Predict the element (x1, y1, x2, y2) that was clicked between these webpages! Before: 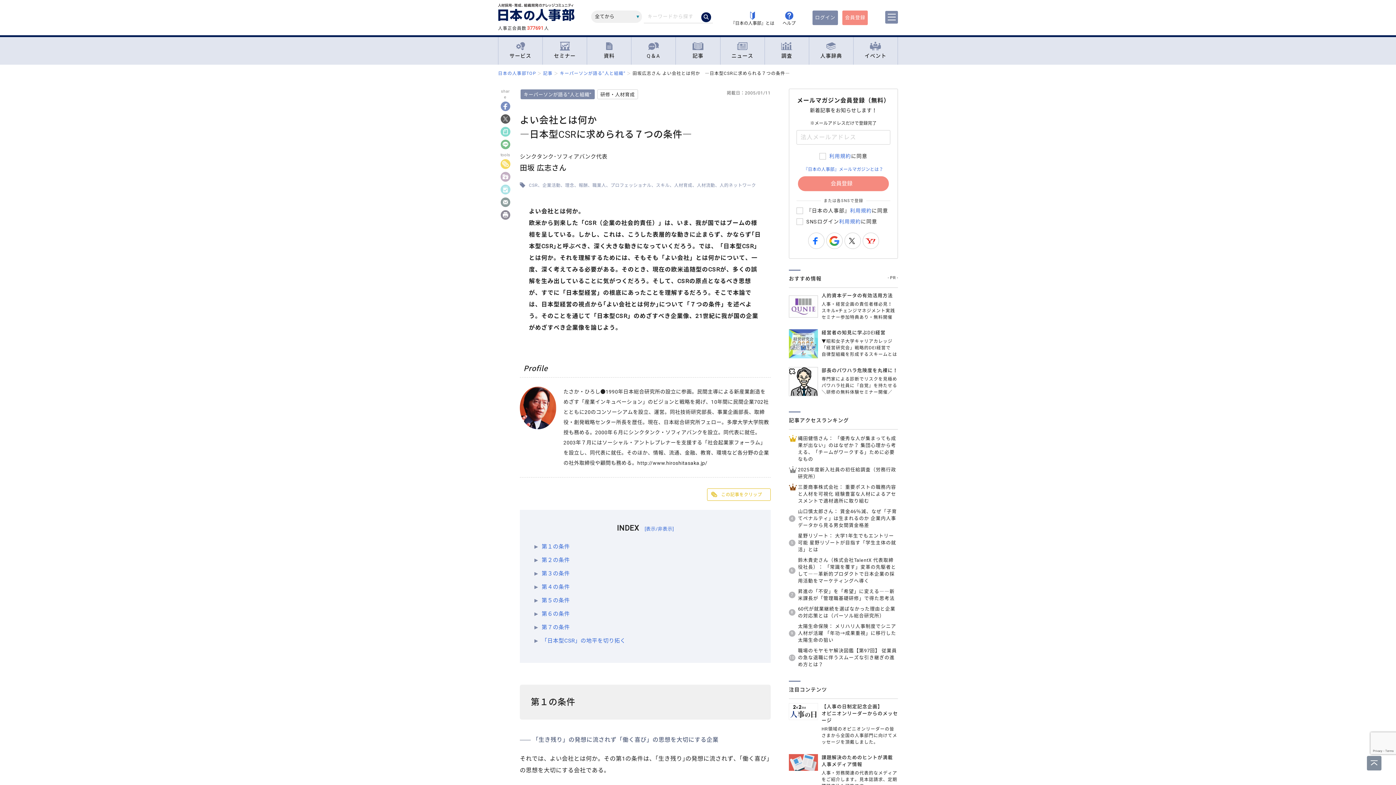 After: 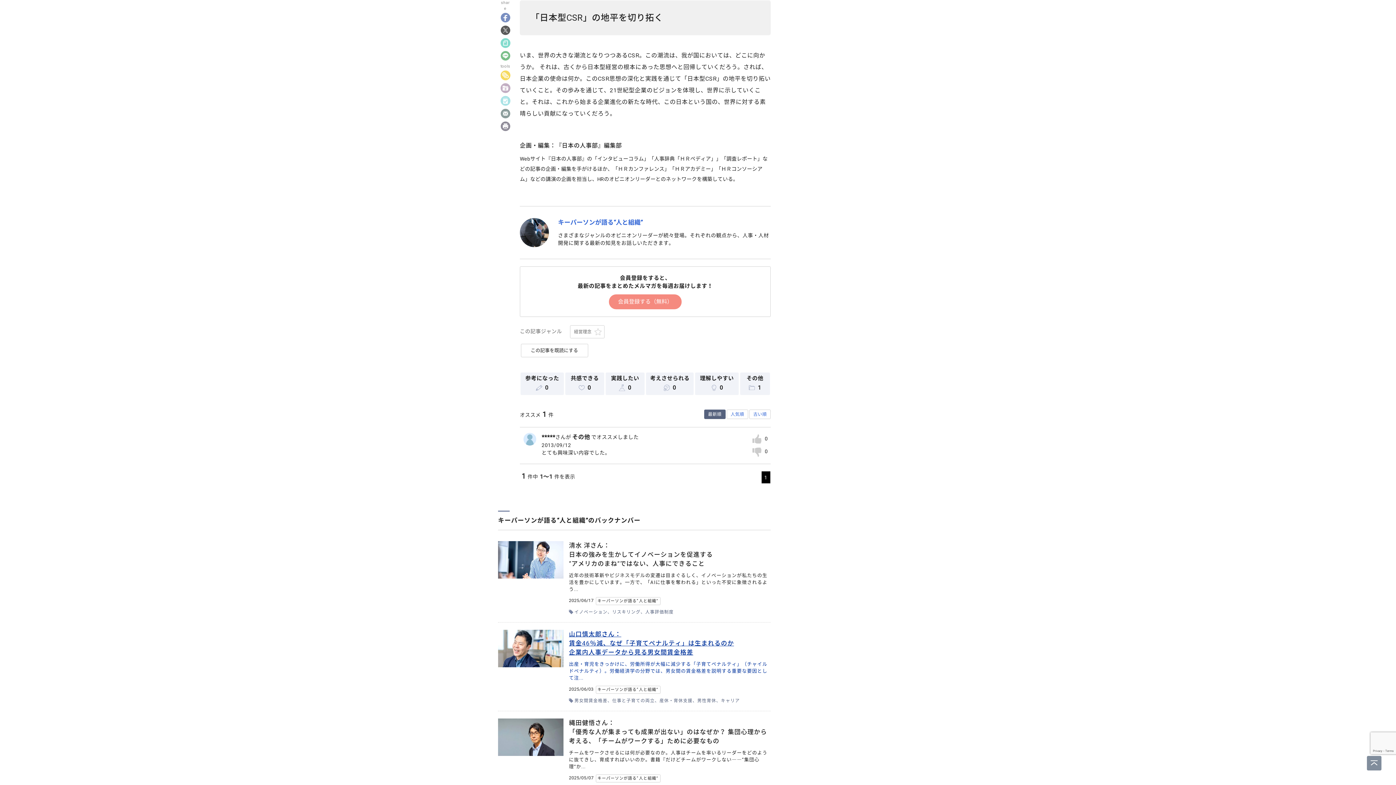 Action: bbox: (541, 637, 625, 644) label: 「日本型CSR」の地平を切り拓く